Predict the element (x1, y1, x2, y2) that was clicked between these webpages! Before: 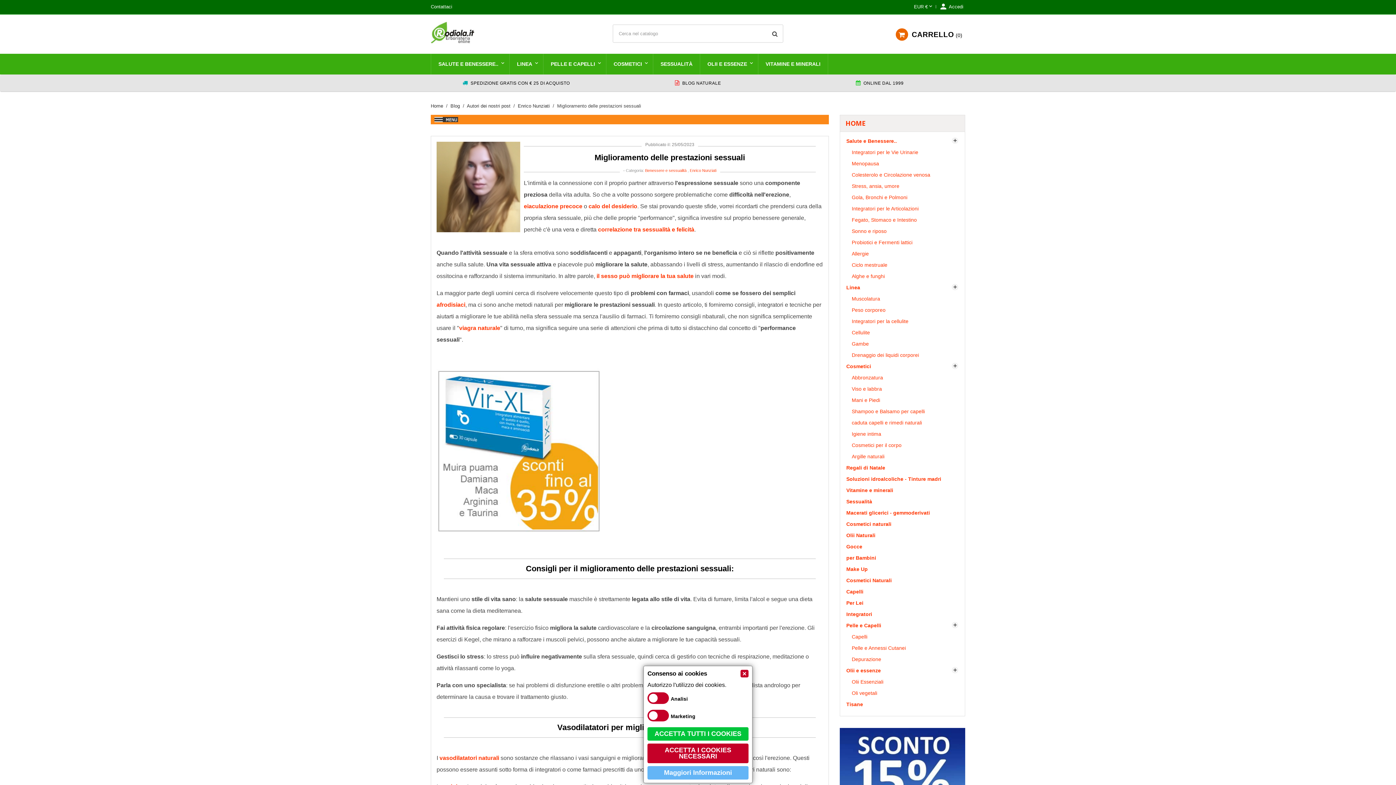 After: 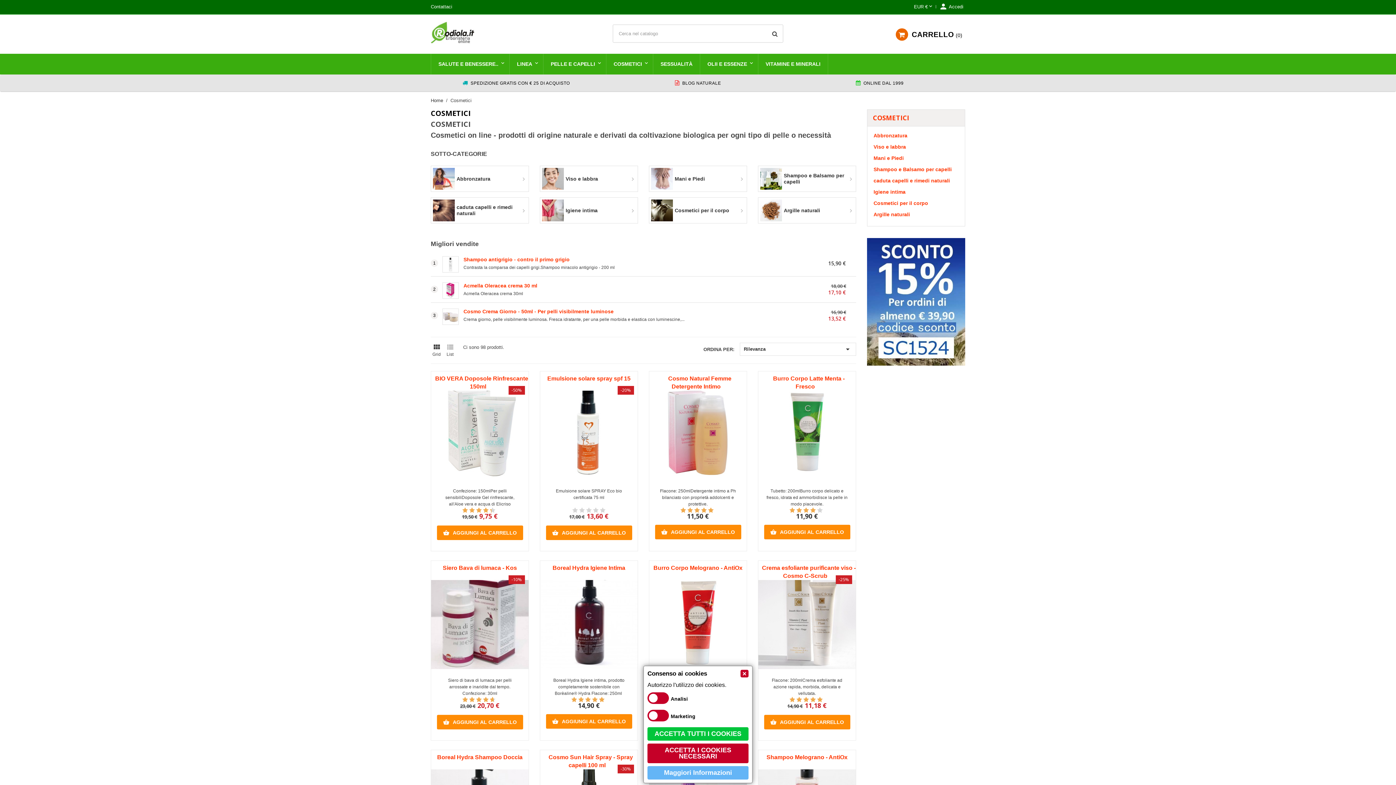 Action: bbox: (846, 361, 958, 372) label: Cosmetici